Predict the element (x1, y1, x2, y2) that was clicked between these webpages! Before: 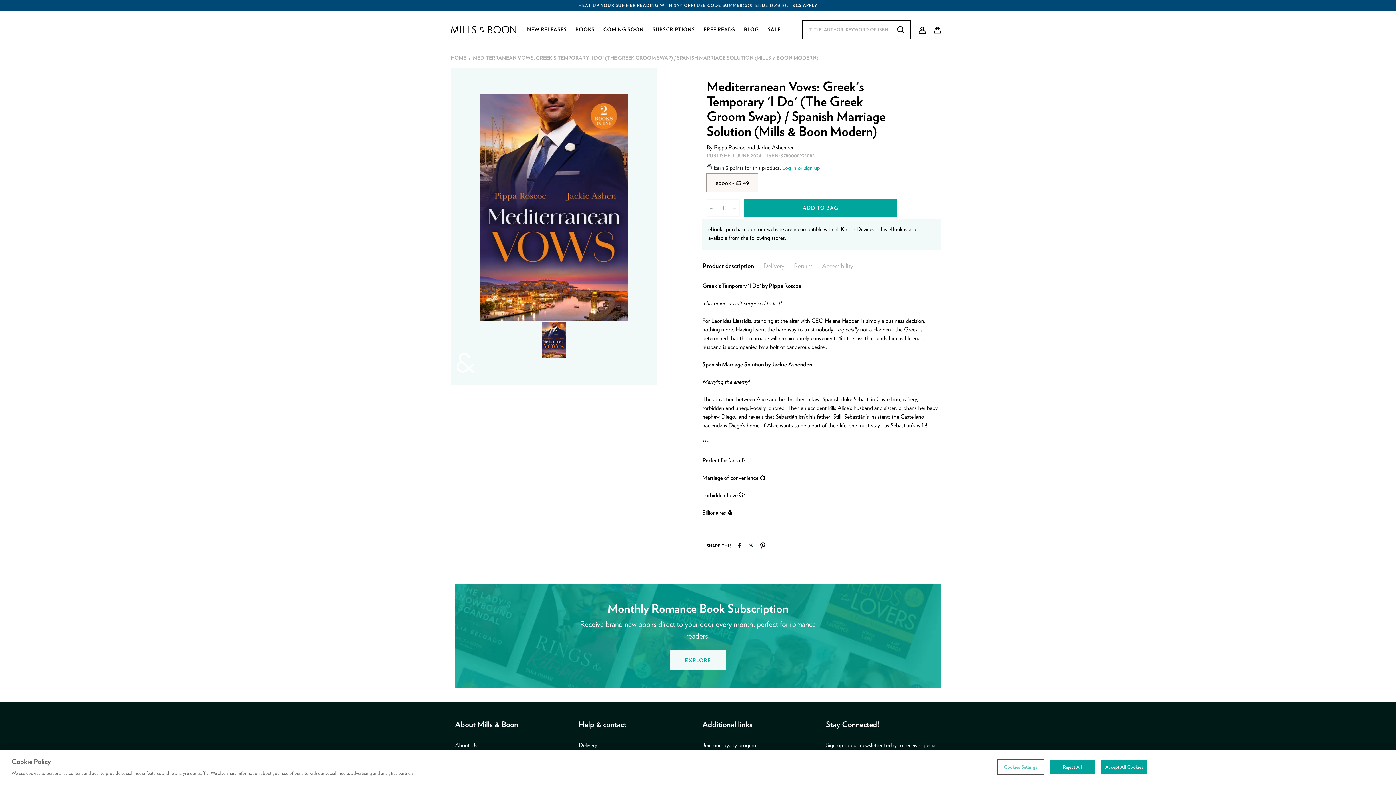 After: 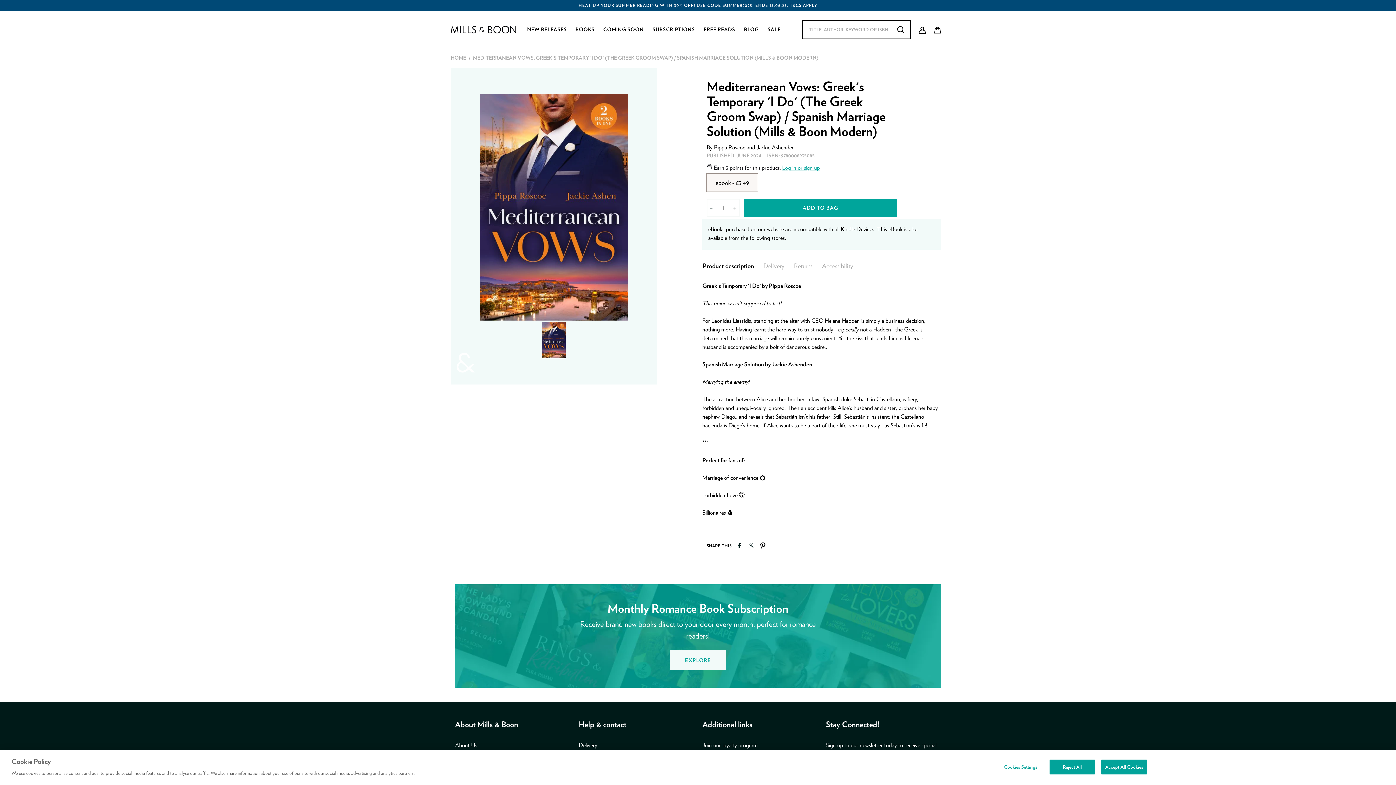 Action: bbox: (735, 540, 743, 549) label: Share on Facebook